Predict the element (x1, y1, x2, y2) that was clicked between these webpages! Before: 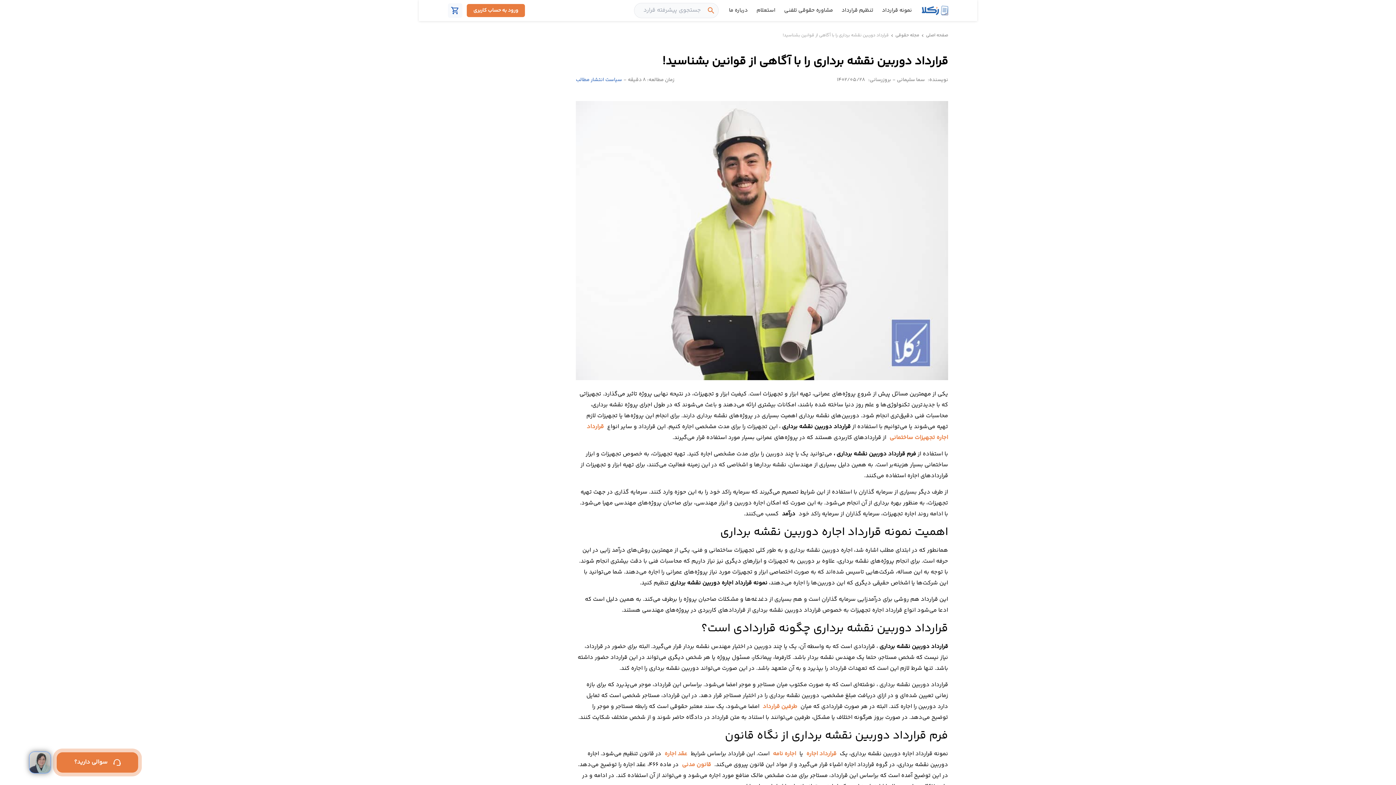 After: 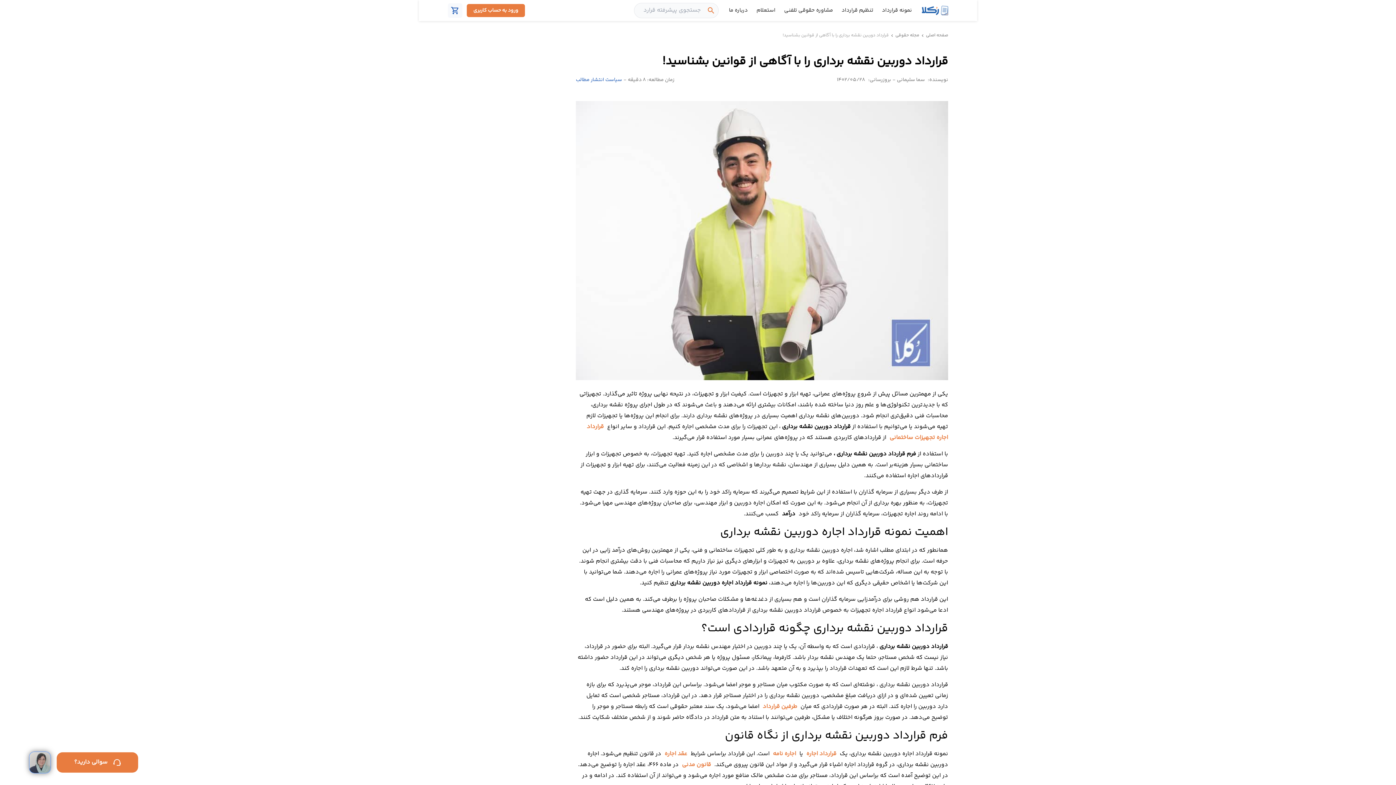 Action: label: اجاره نامه bbox: (771, 749, 798, 758)